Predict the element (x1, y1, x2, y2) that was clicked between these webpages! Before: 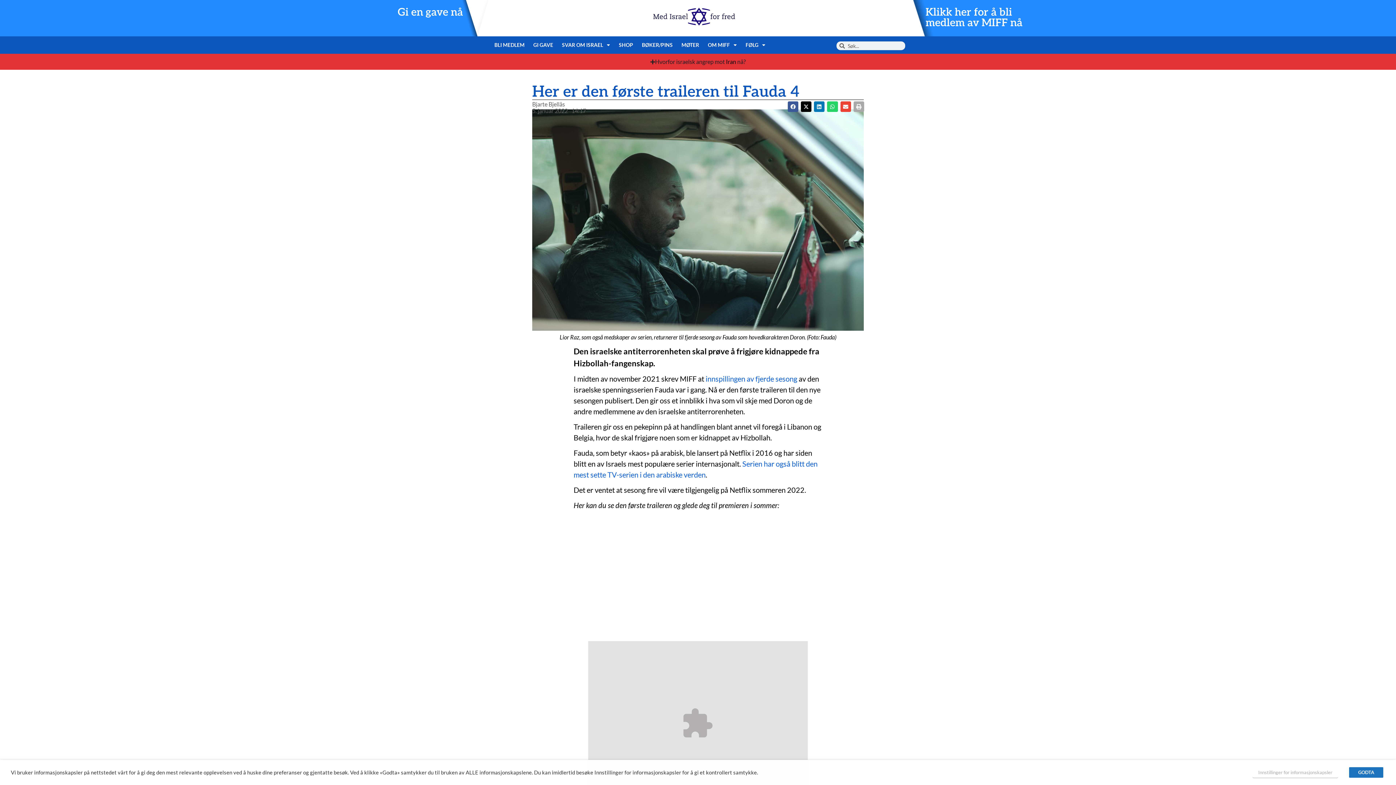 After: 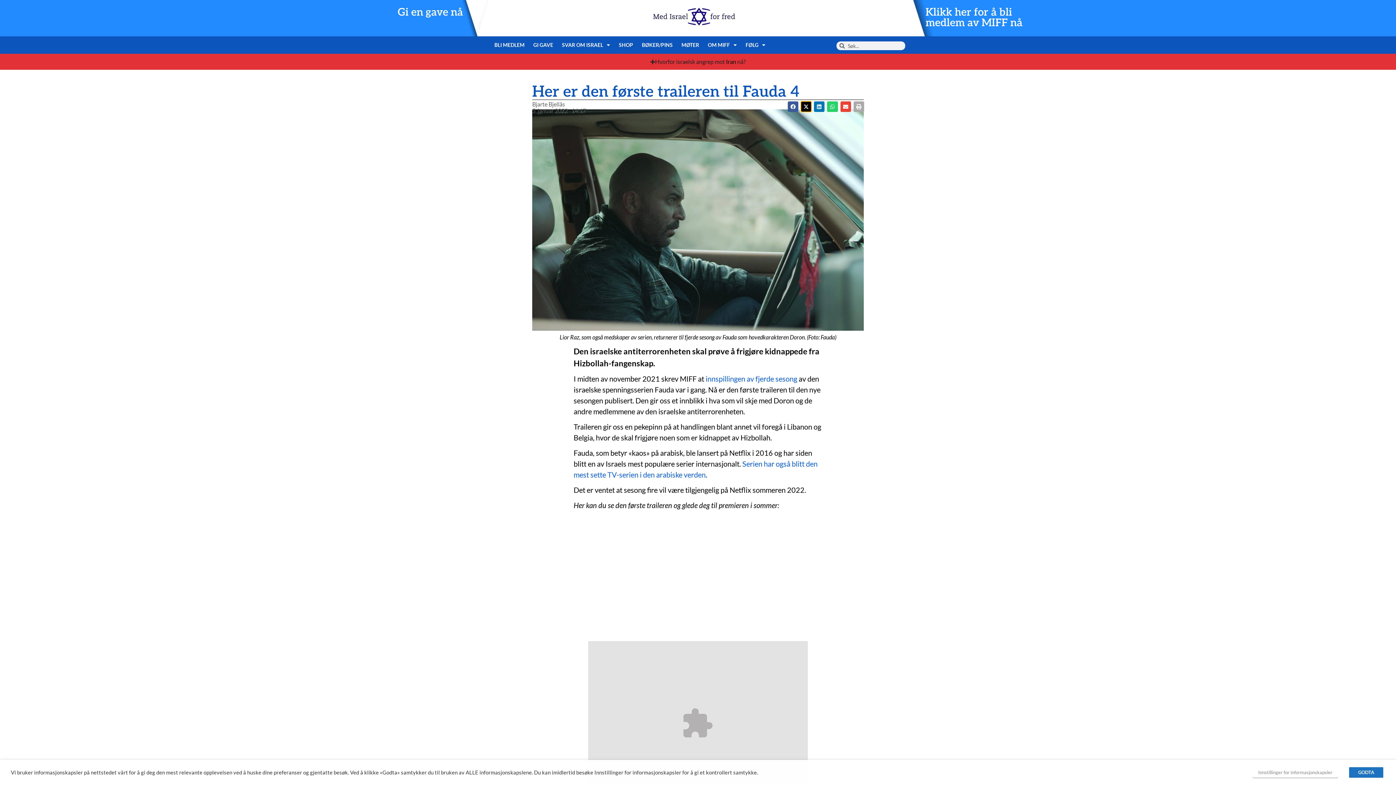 Action: label: Share on x-twitter bbox: (801, 101, 811, 112)